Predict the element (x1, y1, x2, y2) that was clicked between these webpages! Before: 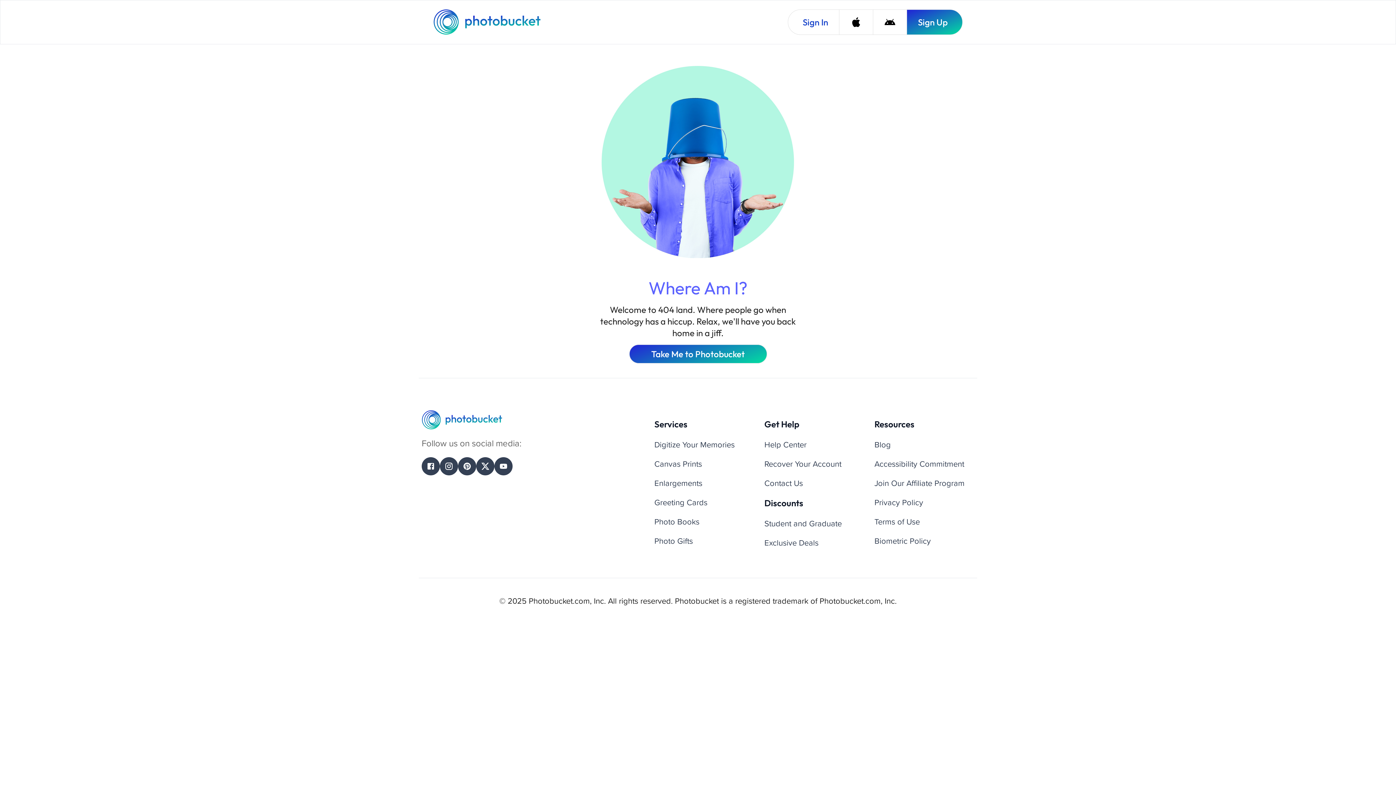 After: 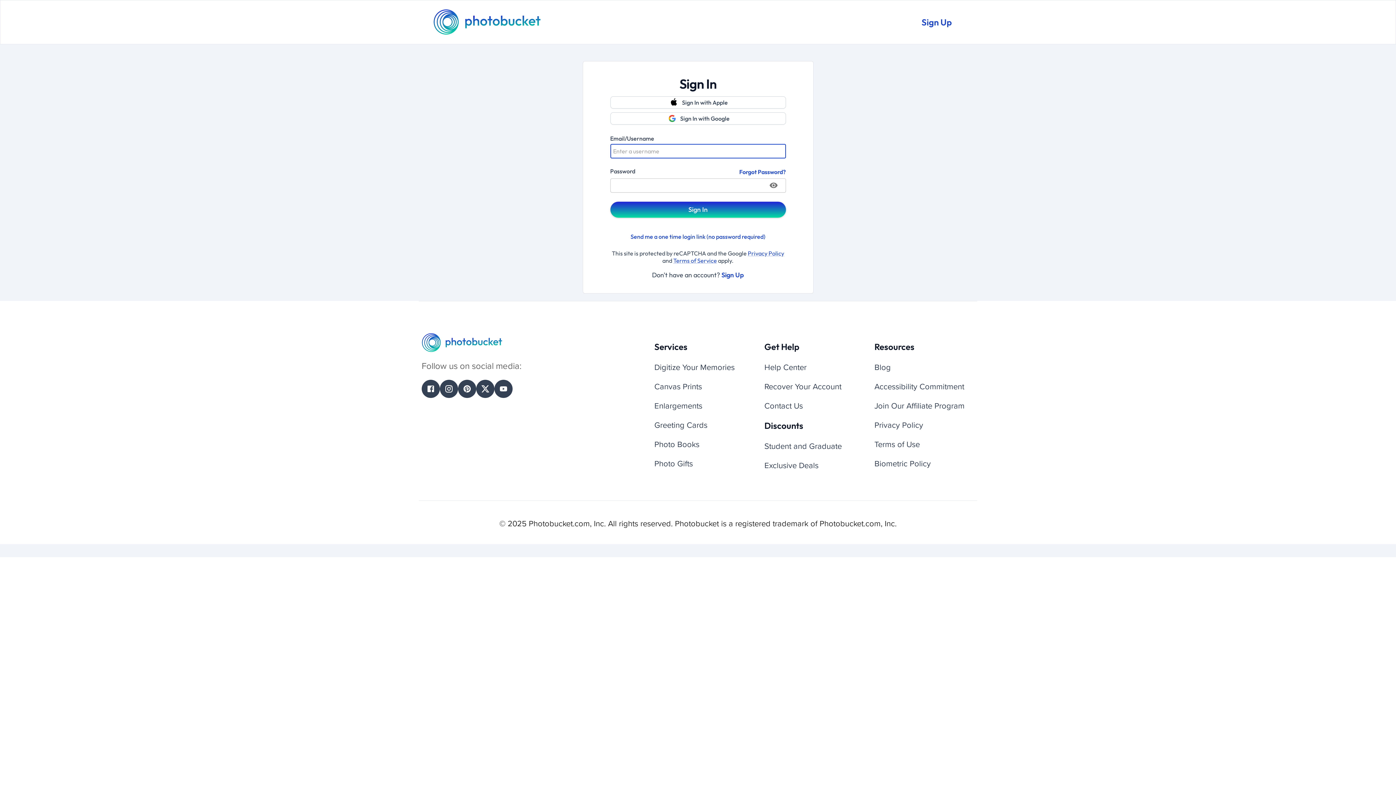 Action: bbox: (788, 9, 839, 34) label: Sign In